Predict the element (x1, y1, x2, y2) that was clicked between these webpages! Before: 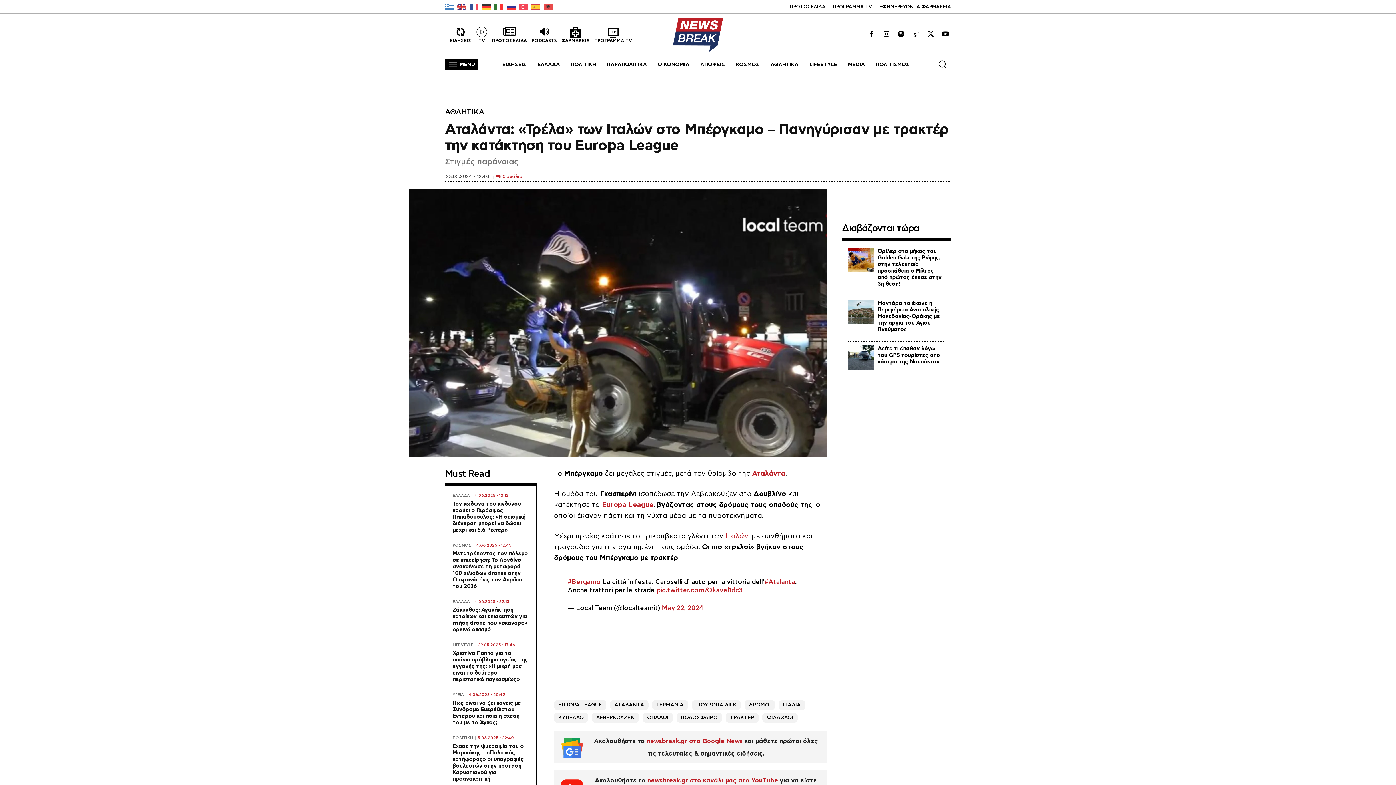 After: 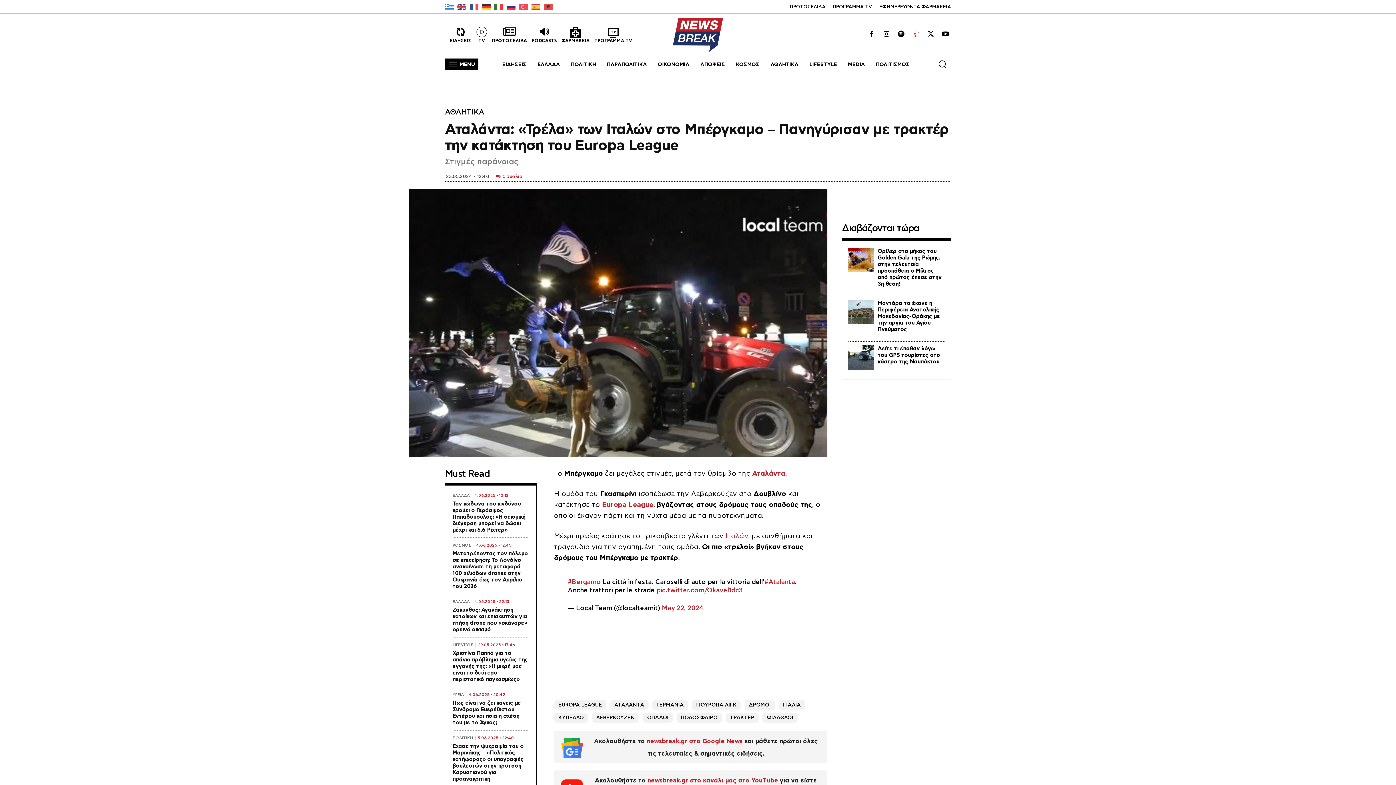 Action: bbox: (910, 29, 921, 40)